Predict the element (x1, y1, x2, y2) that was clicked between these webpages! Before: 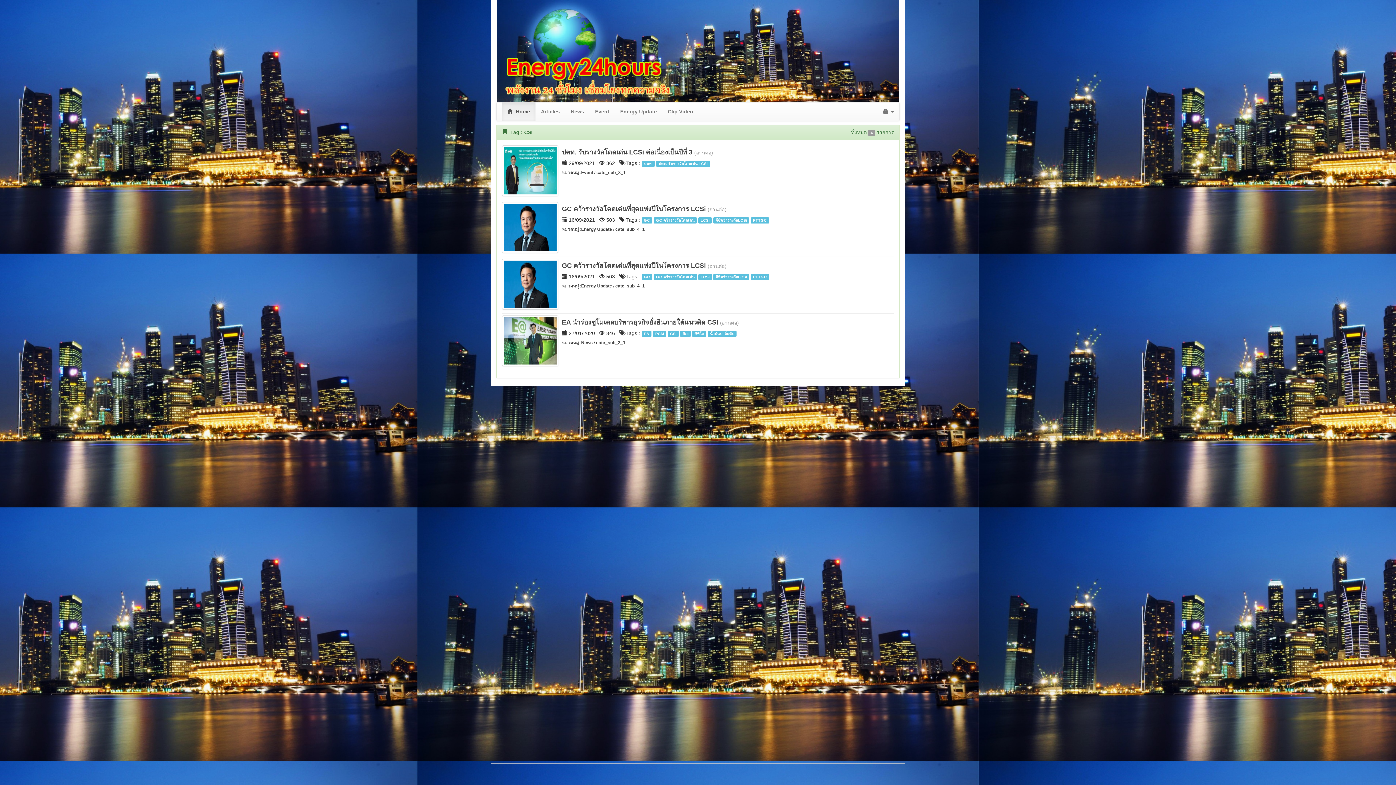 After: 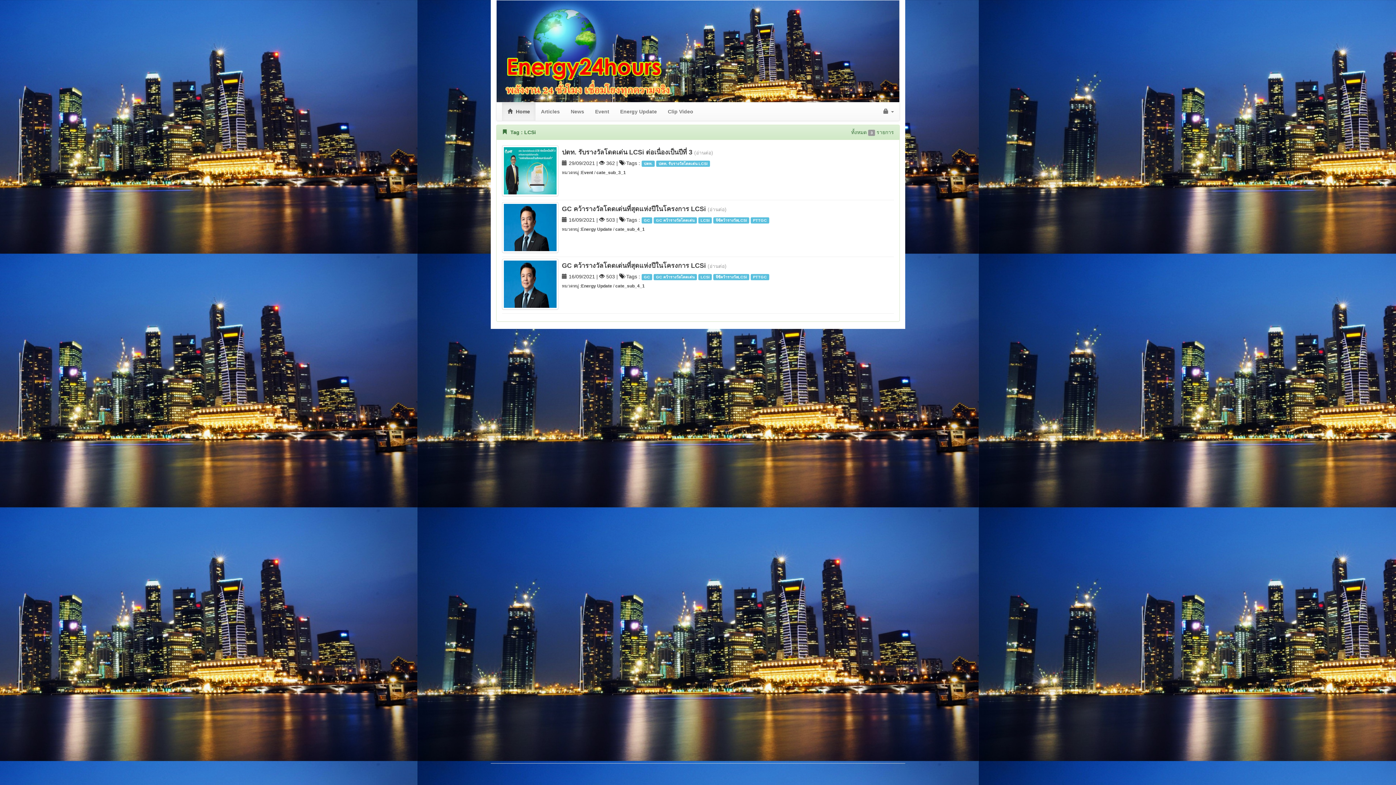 Action: bbox: (698, 217, 712, 222) label: LCSi